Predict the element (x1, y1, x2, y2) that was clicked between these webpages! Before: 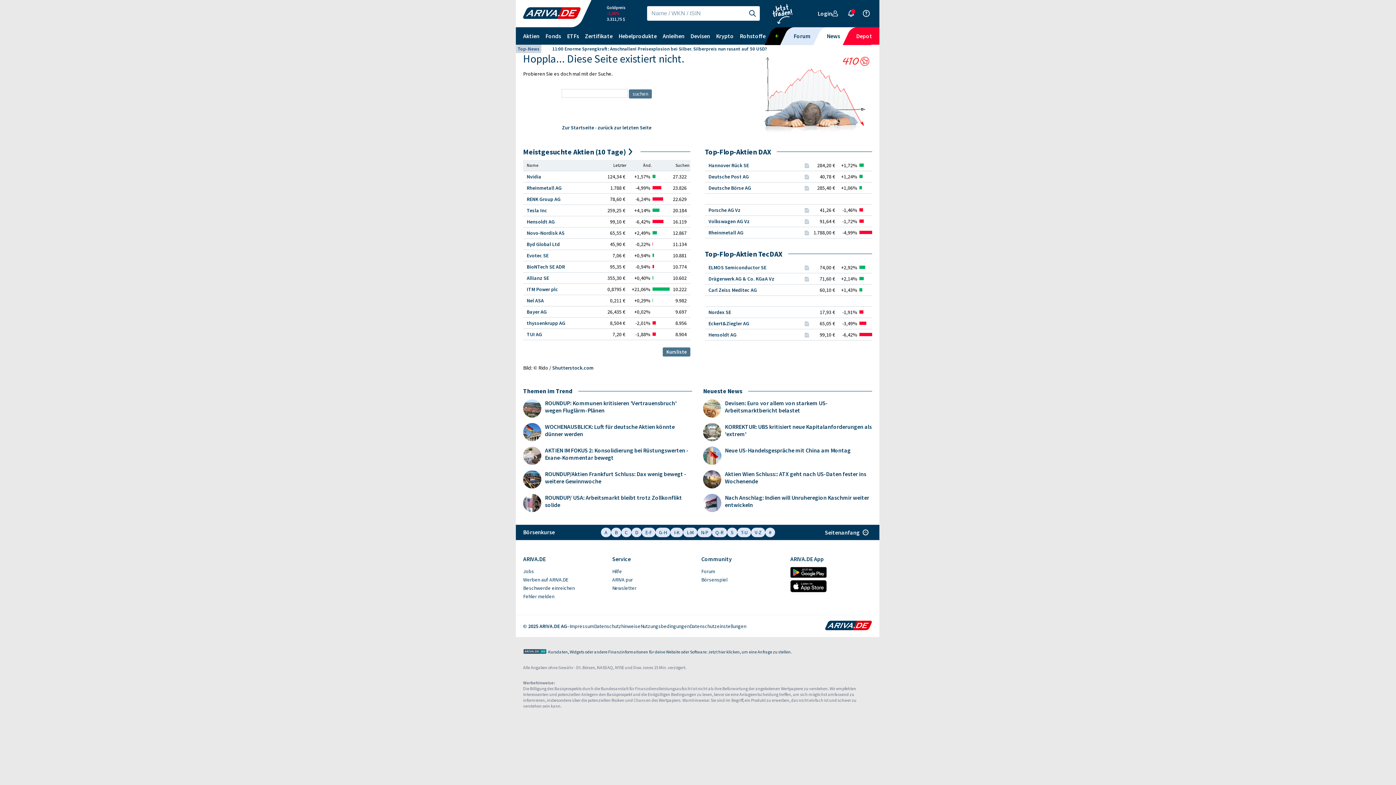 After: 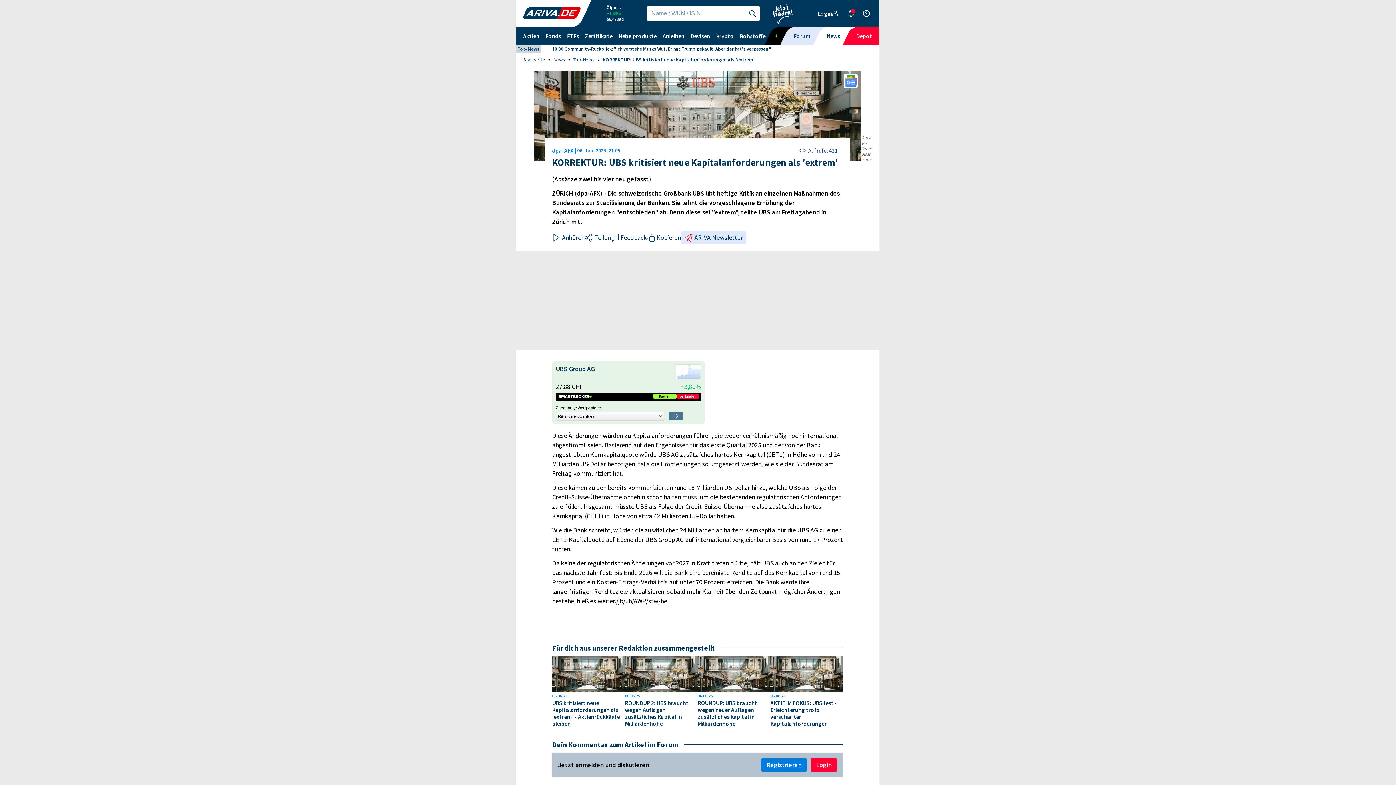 Action: bbox: (725, 423, 872, 446) label: KORREKTUR: UBS kritisiert neue Kapitalanforderungen als 'extrem'